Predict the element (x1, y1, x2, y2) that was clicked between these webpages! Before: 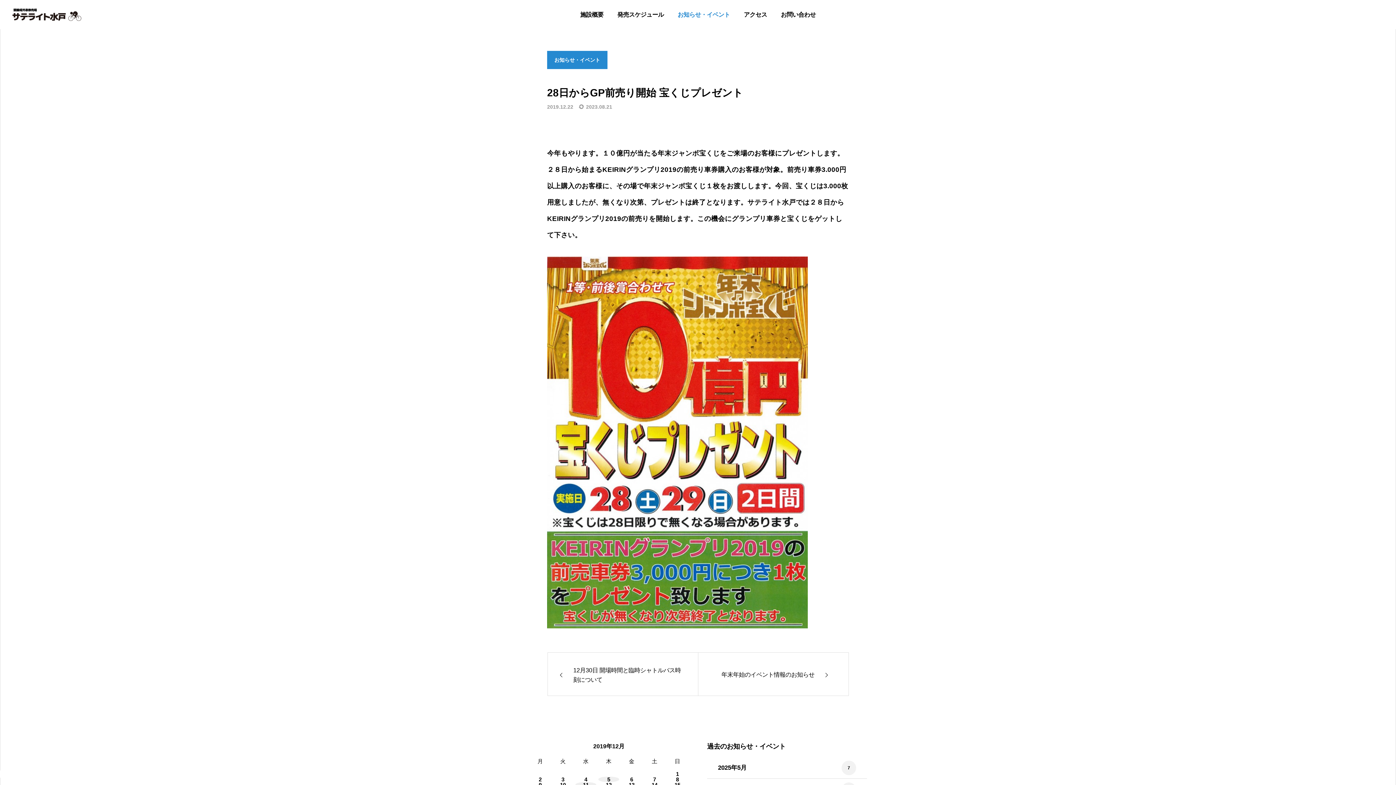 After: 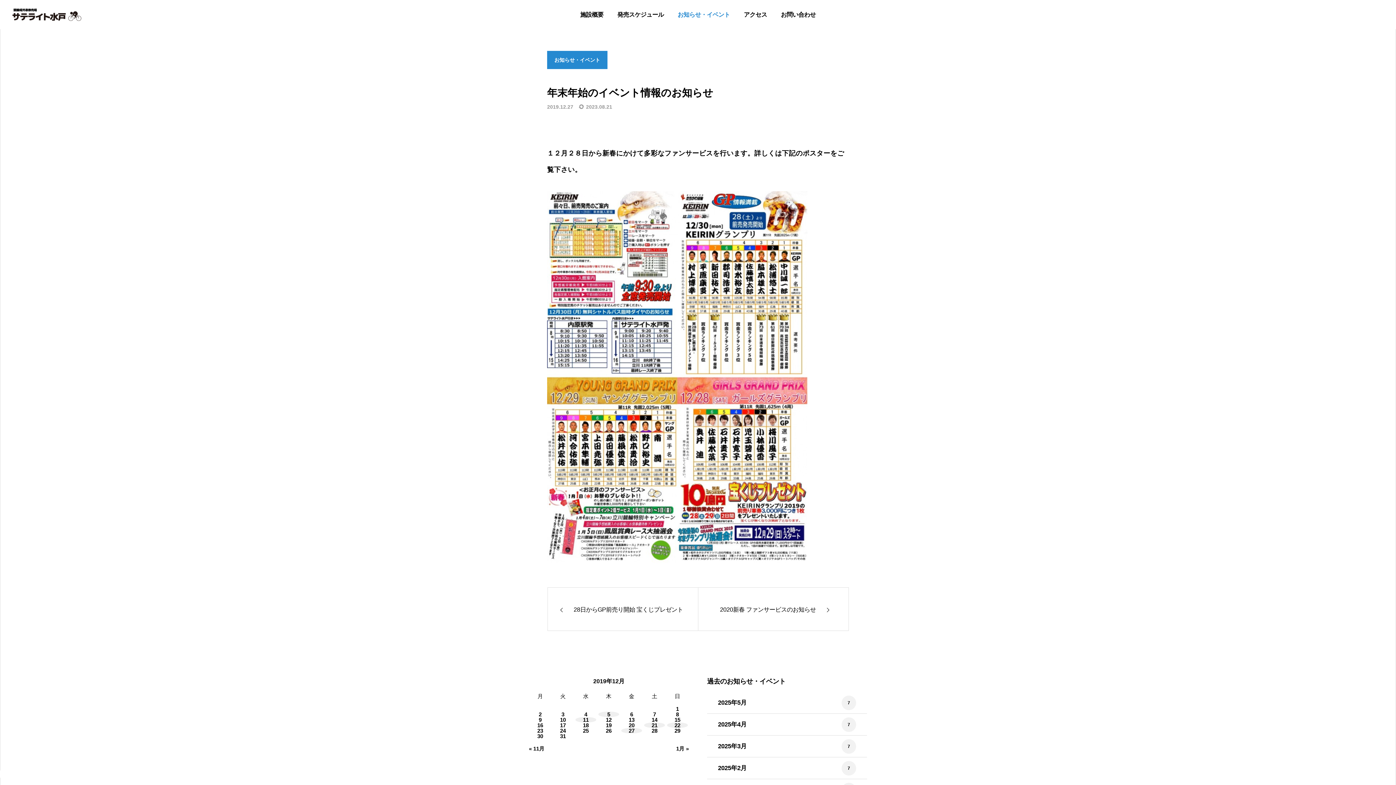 Action: label: 年末年始のイベント情報のお知らせ bbox: (698, 652, 849, 696)